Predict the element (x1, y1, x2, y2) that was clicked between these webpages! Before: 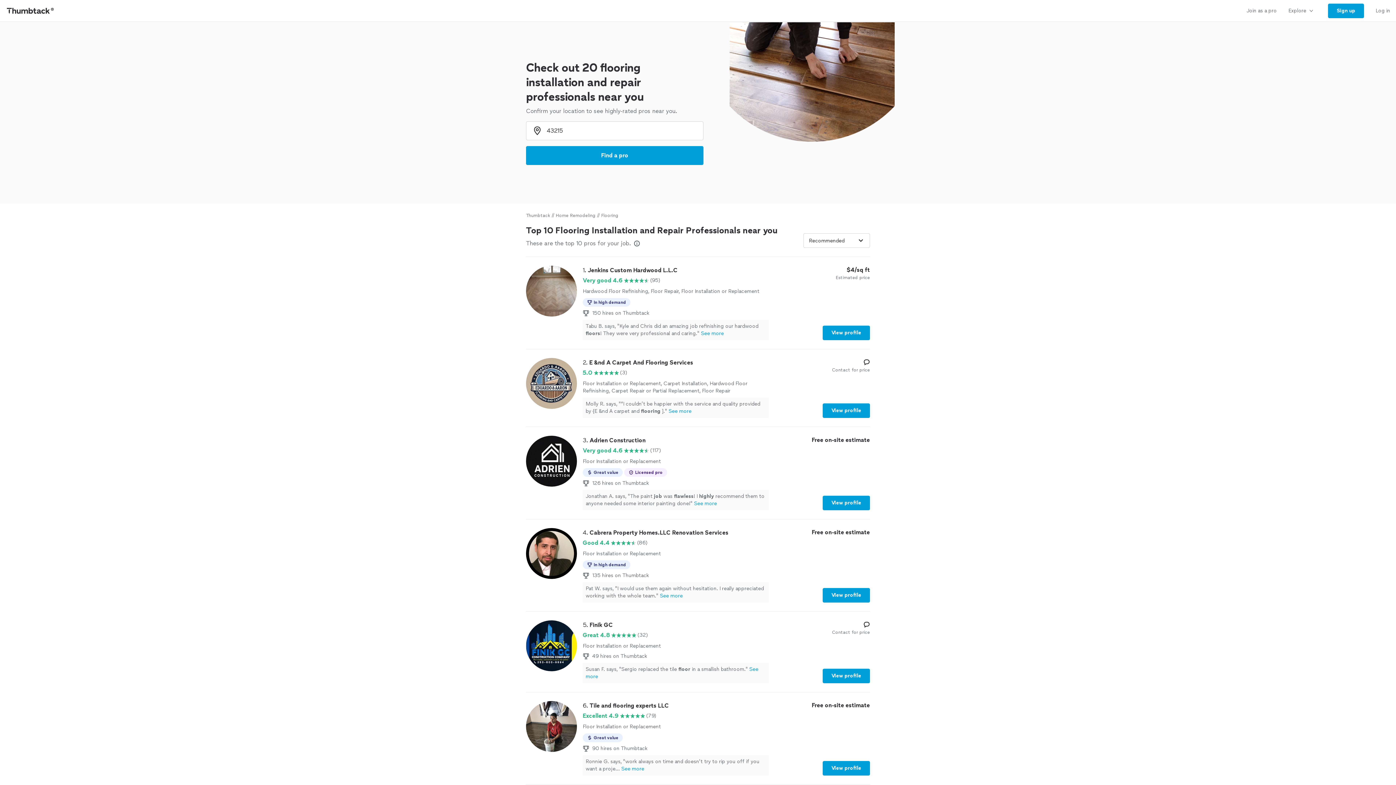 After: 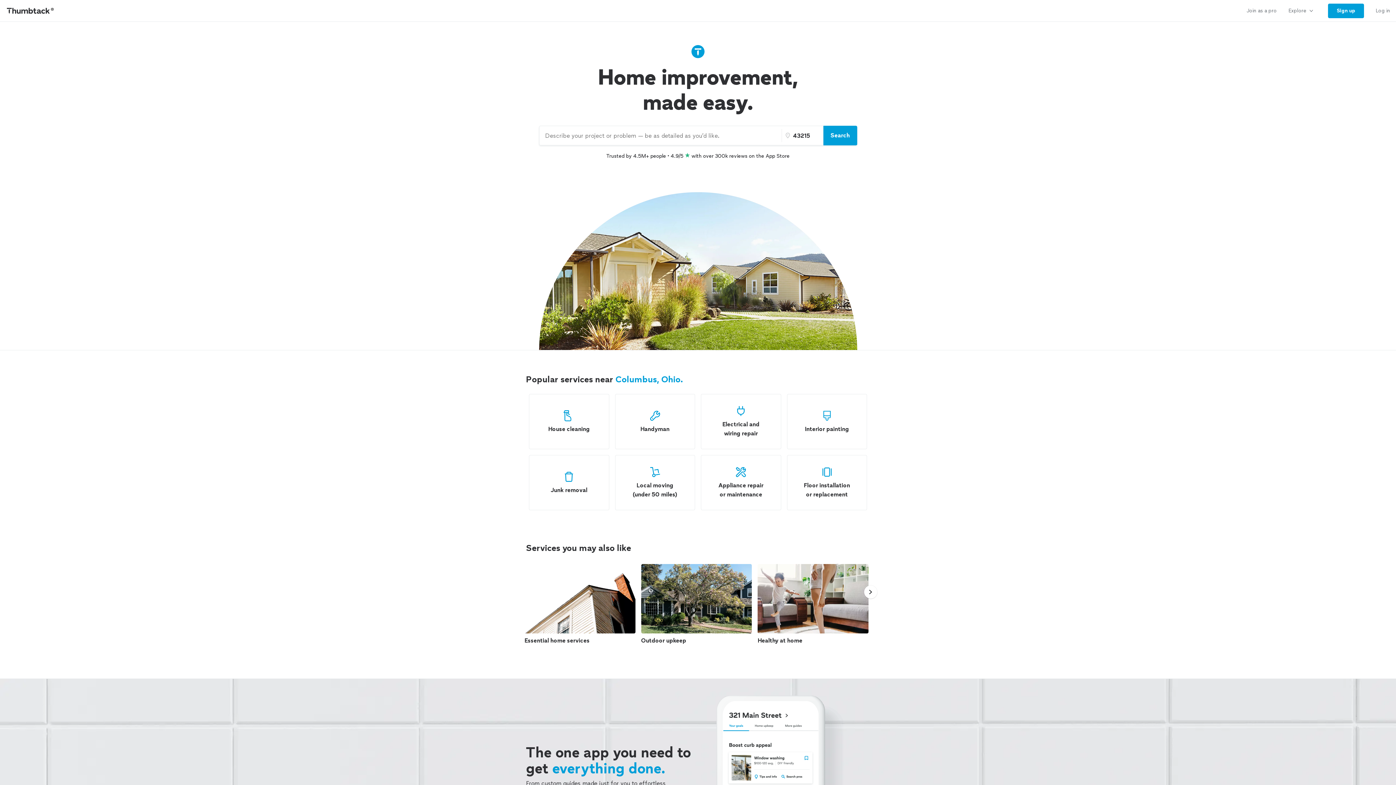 Action: label: Thumbtack bbox: (526, 212, 550, 218)